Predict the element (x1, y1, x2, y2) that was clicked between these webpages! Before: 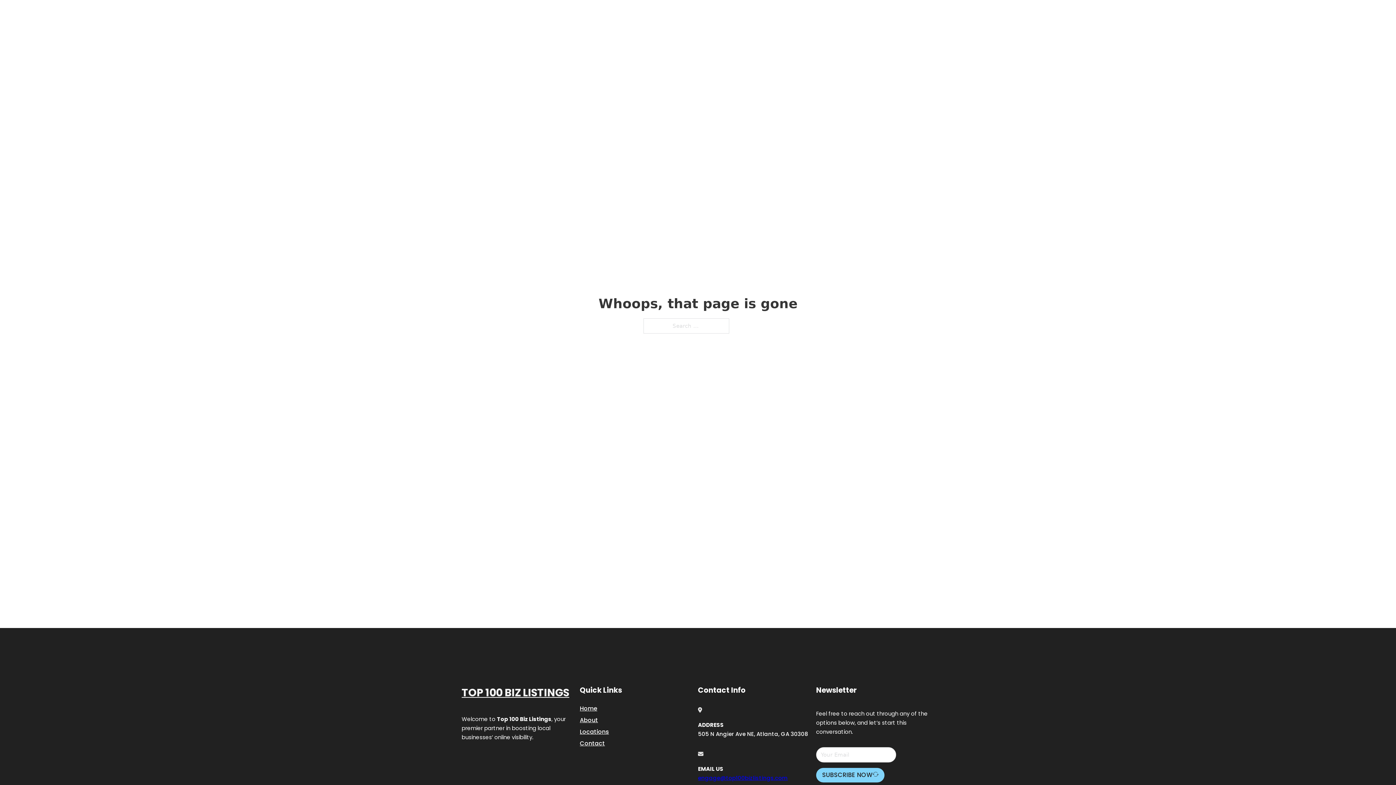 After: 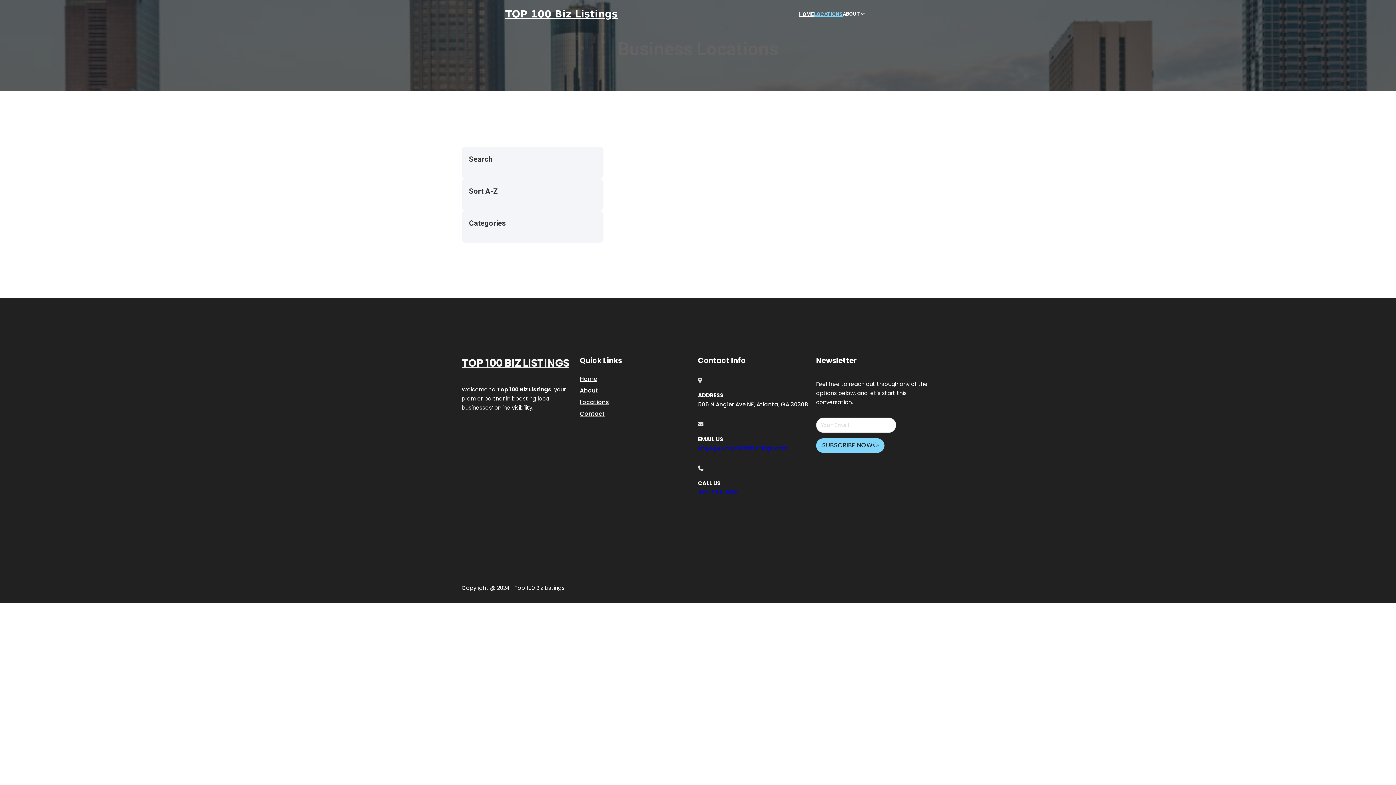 Action: bbox: (580, 727, 609, 736) label: Locations